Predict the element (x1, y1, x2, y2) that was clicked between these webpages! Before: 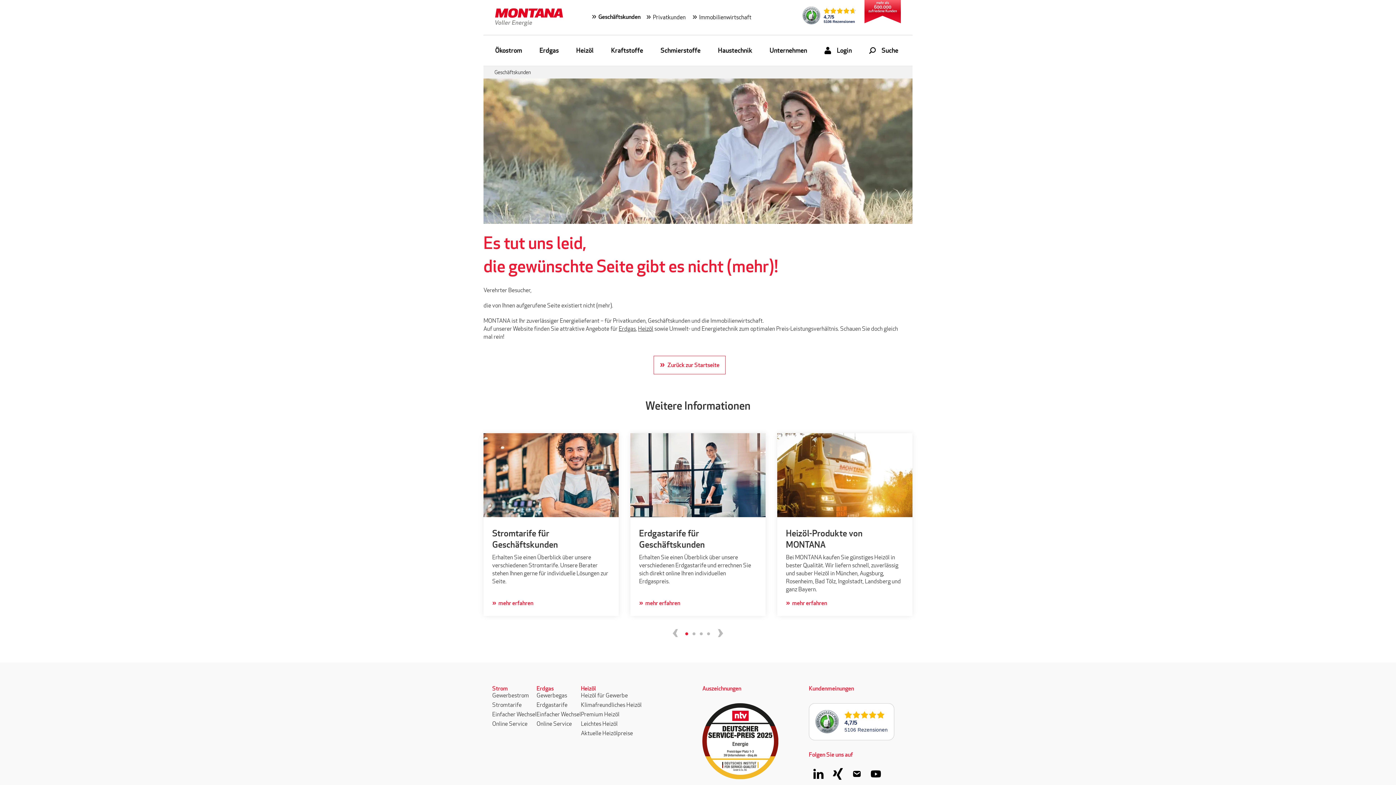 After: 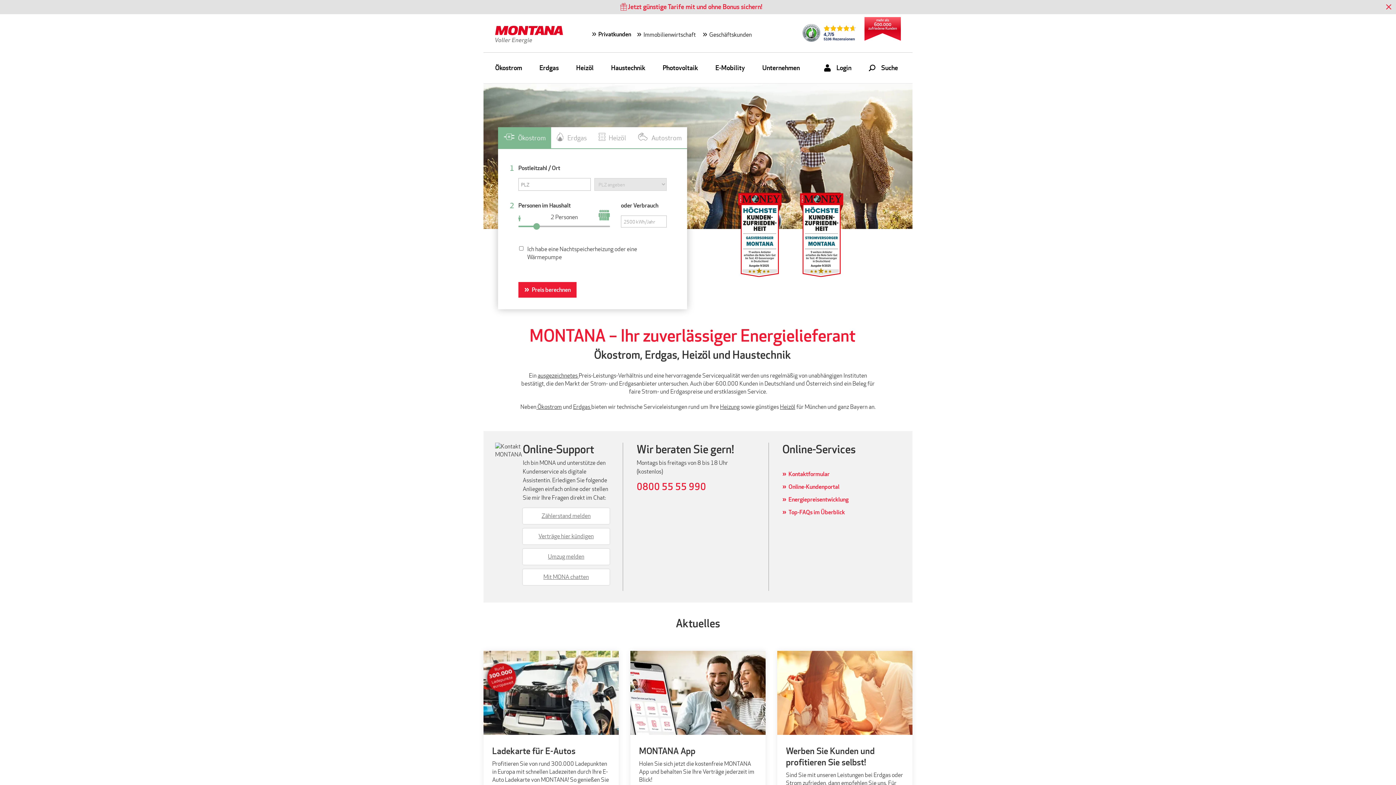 Action: bbox: (643, 13, 688, 20) label: Privatkunden